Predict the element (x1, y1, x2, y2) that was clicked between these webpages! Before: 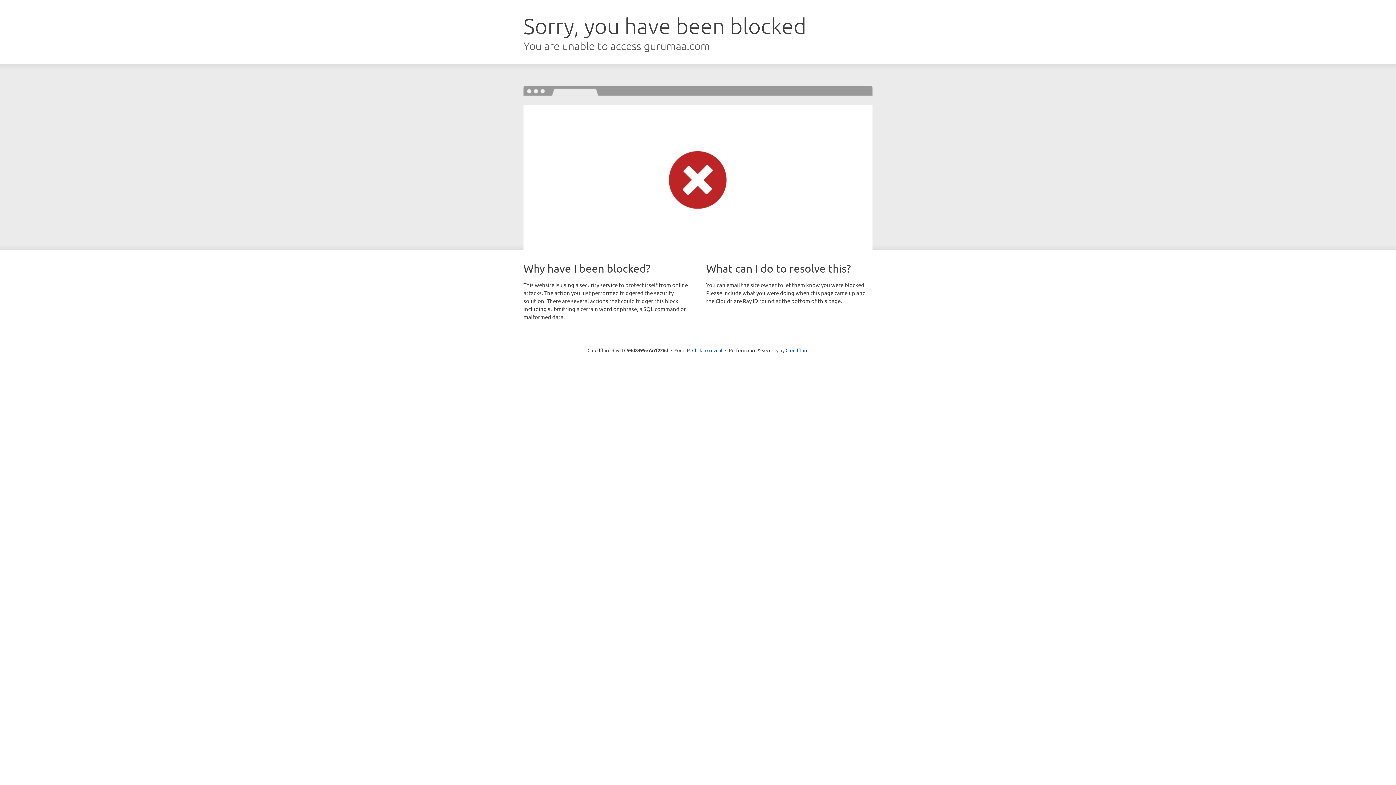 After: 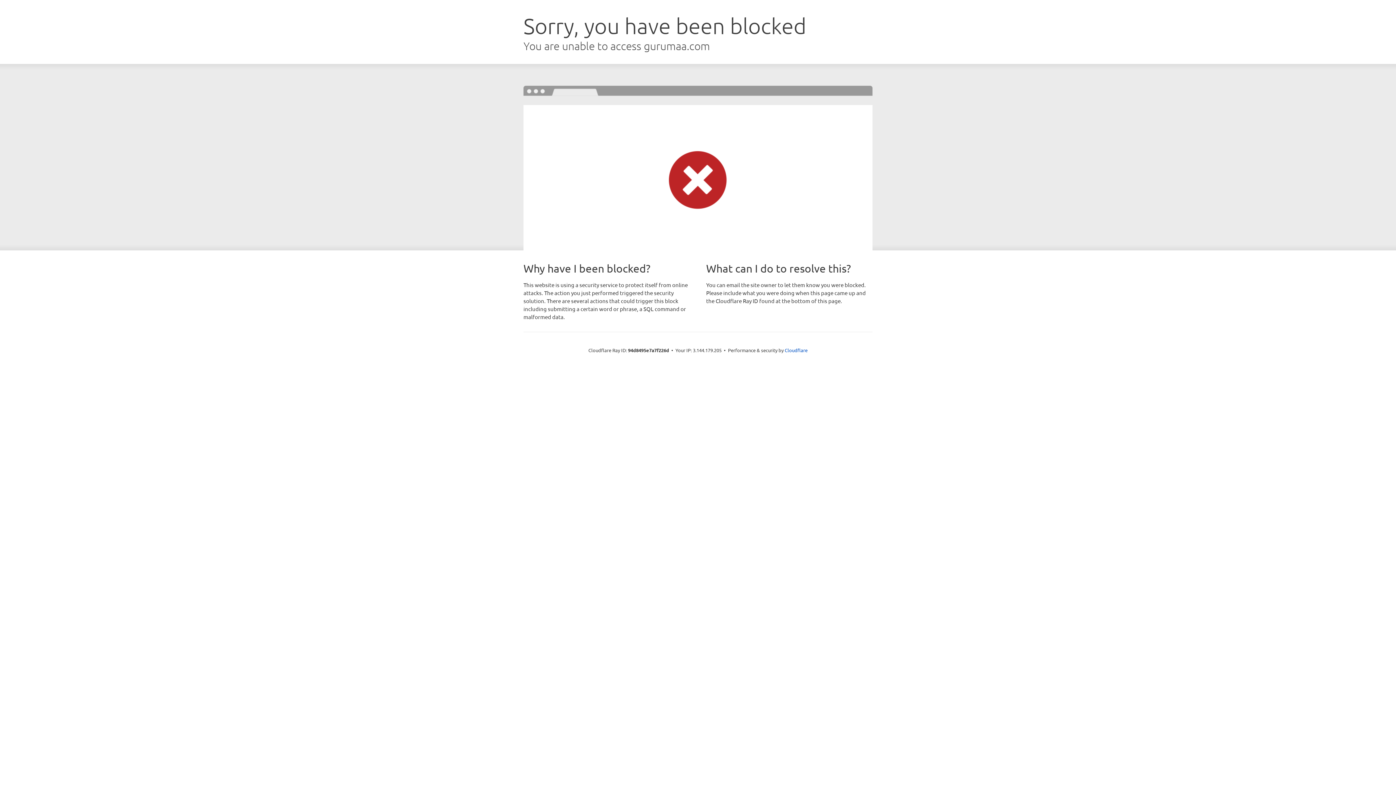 Action: bbox: (692, 346, 722, 353) label: Click to reveal